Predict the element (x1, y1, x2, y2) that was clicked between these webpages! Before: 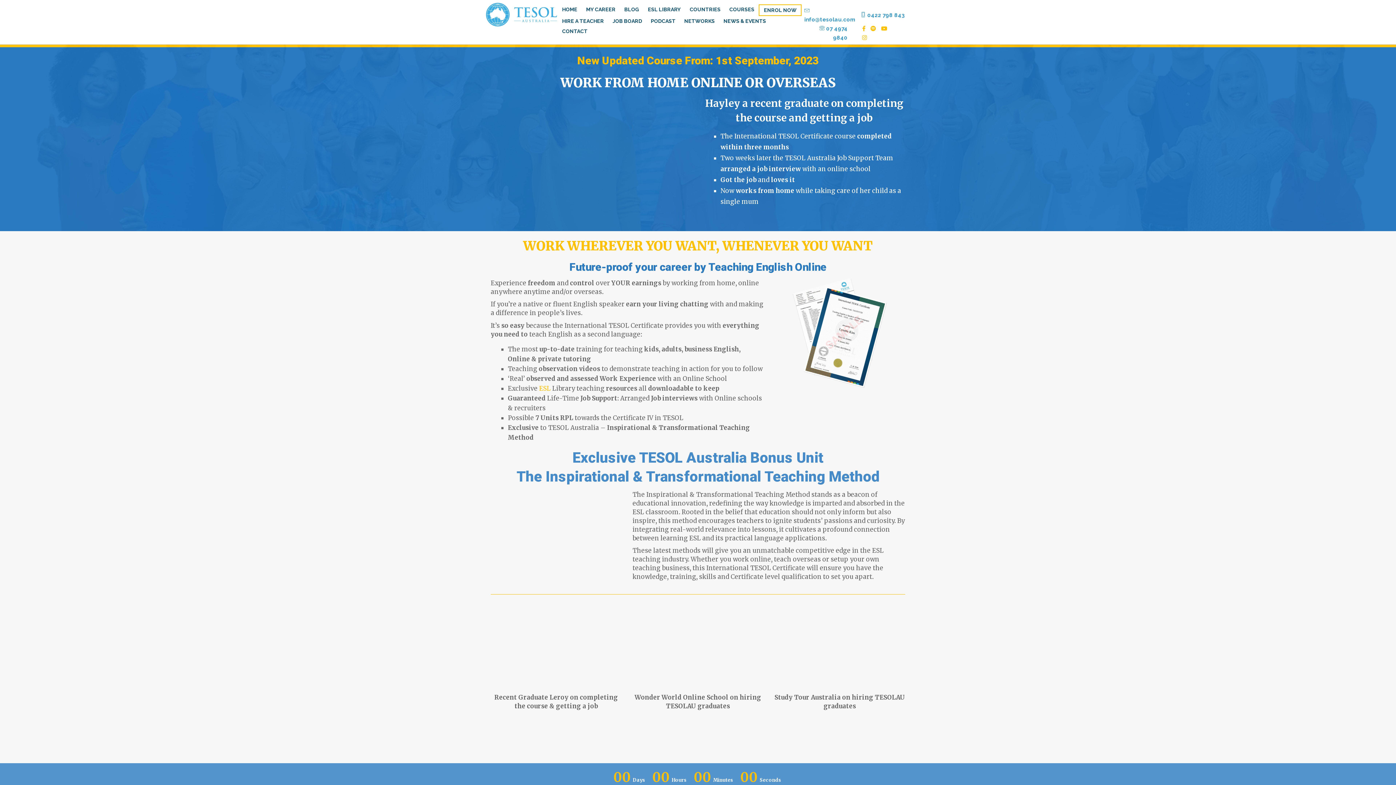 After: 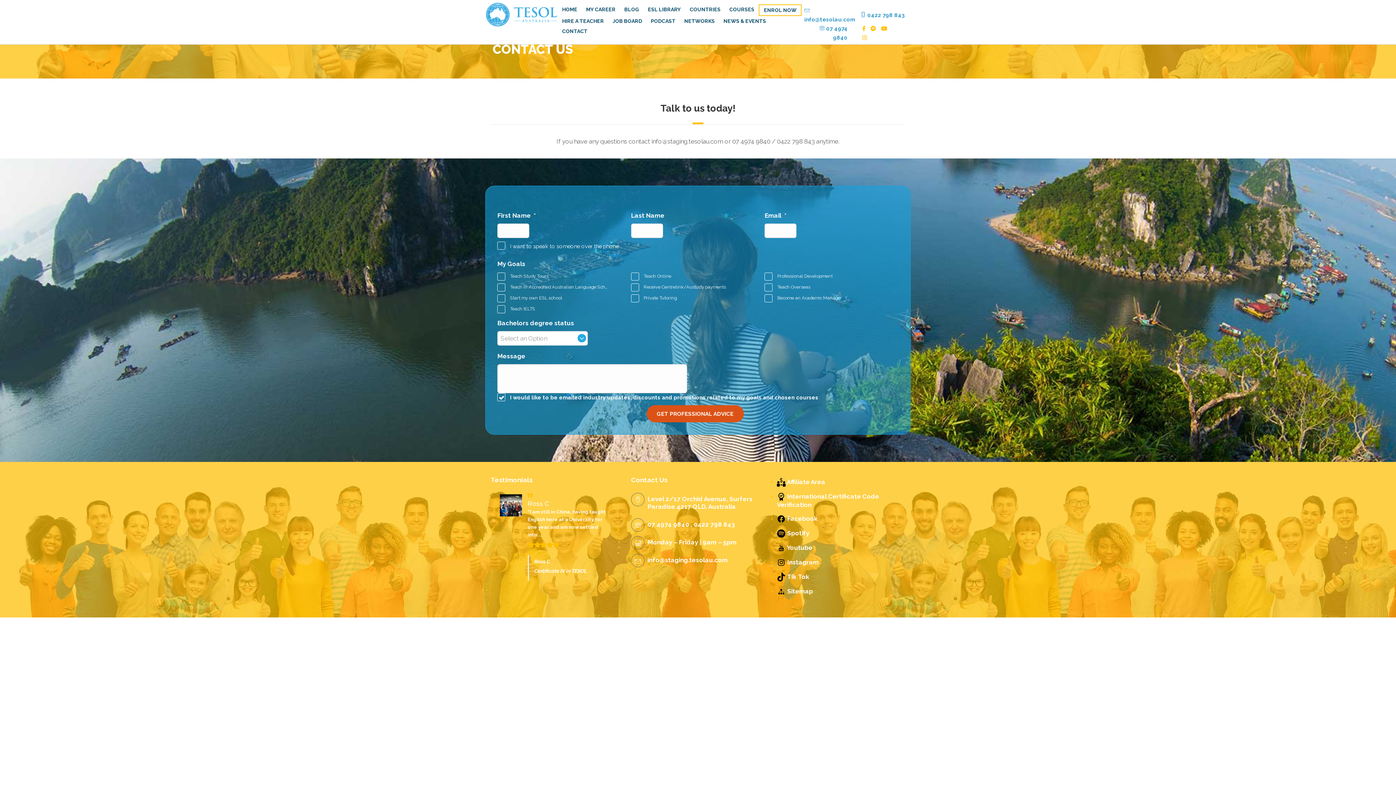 Action: label: CONTACT bbox: (557, 26, 592, 36)